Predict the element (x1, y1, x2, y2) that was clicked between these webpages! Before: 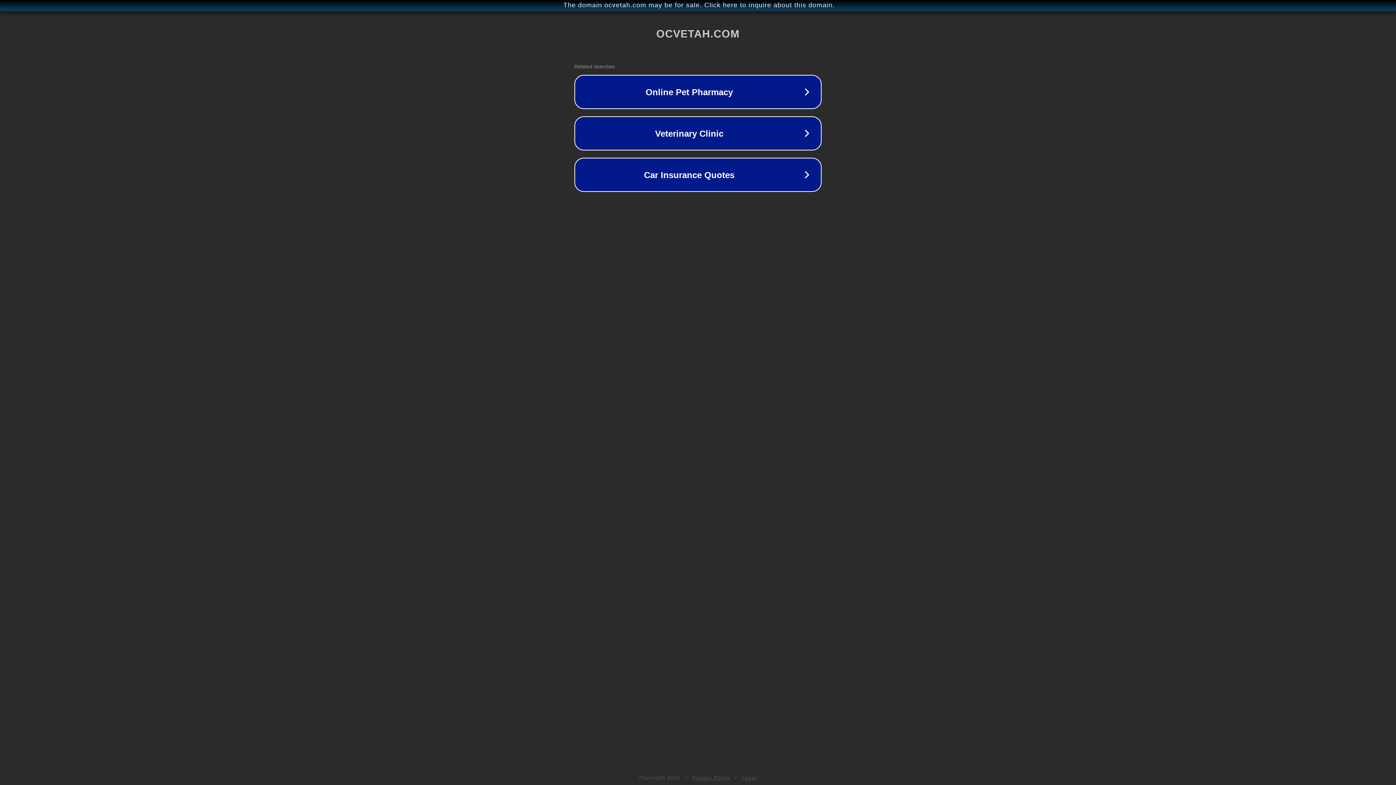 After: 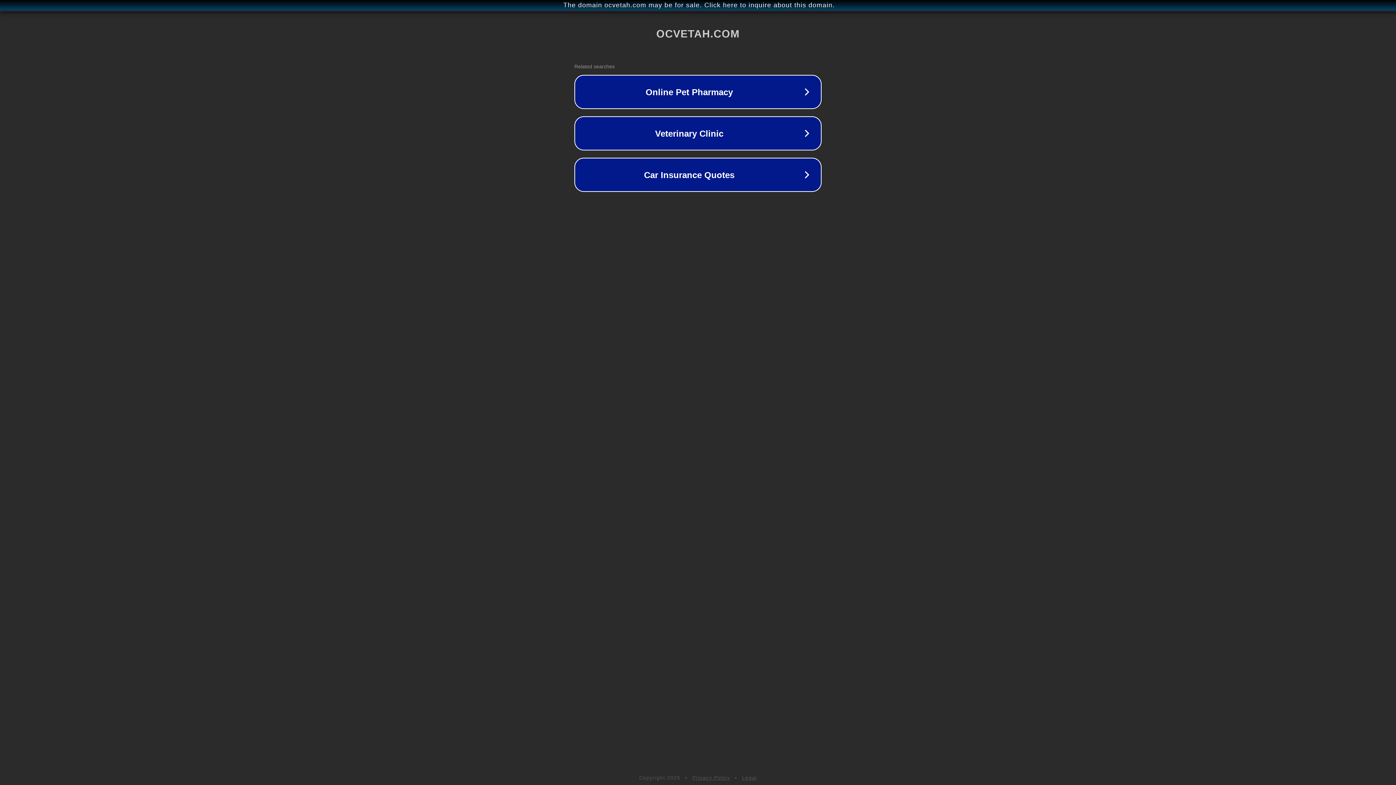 Action: bbox: (742, 775, 757, 781) label: Legal